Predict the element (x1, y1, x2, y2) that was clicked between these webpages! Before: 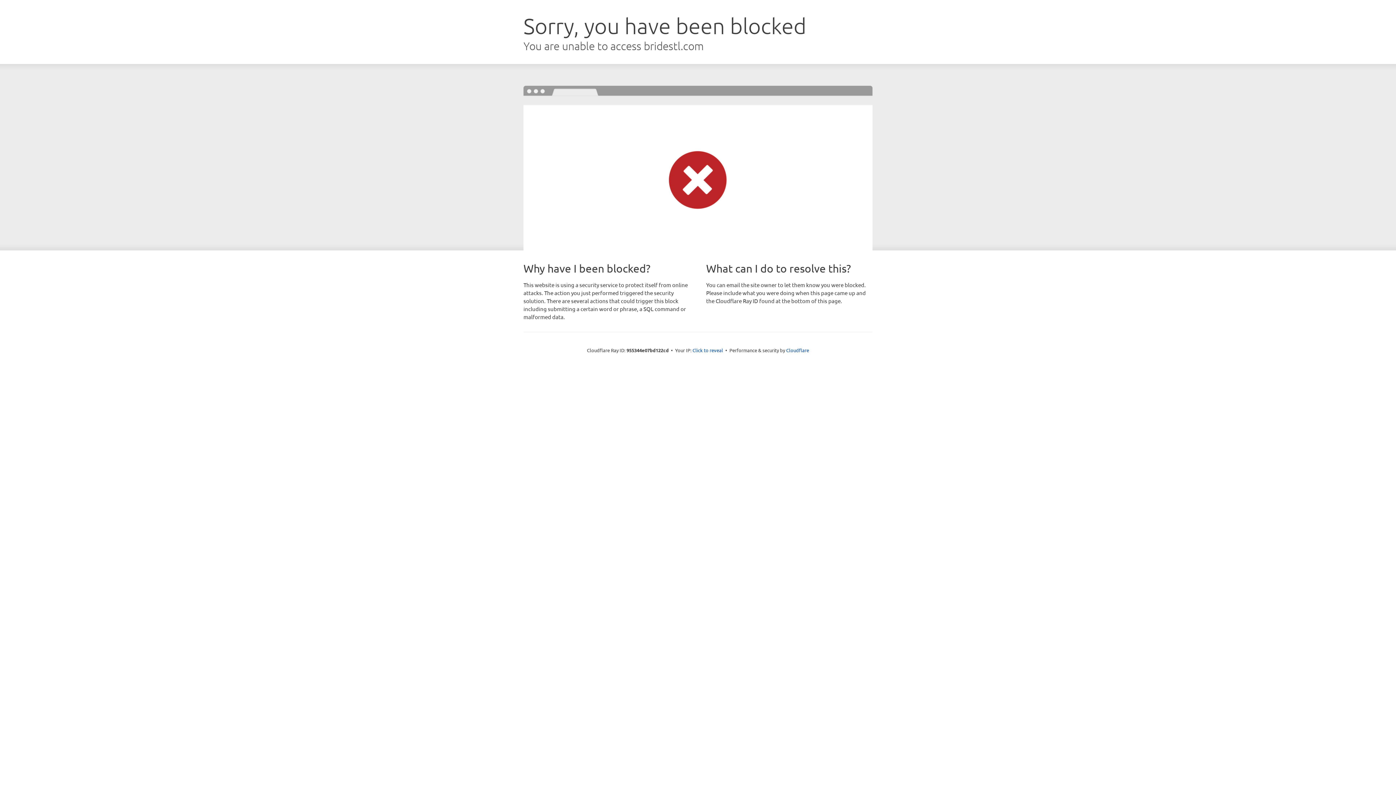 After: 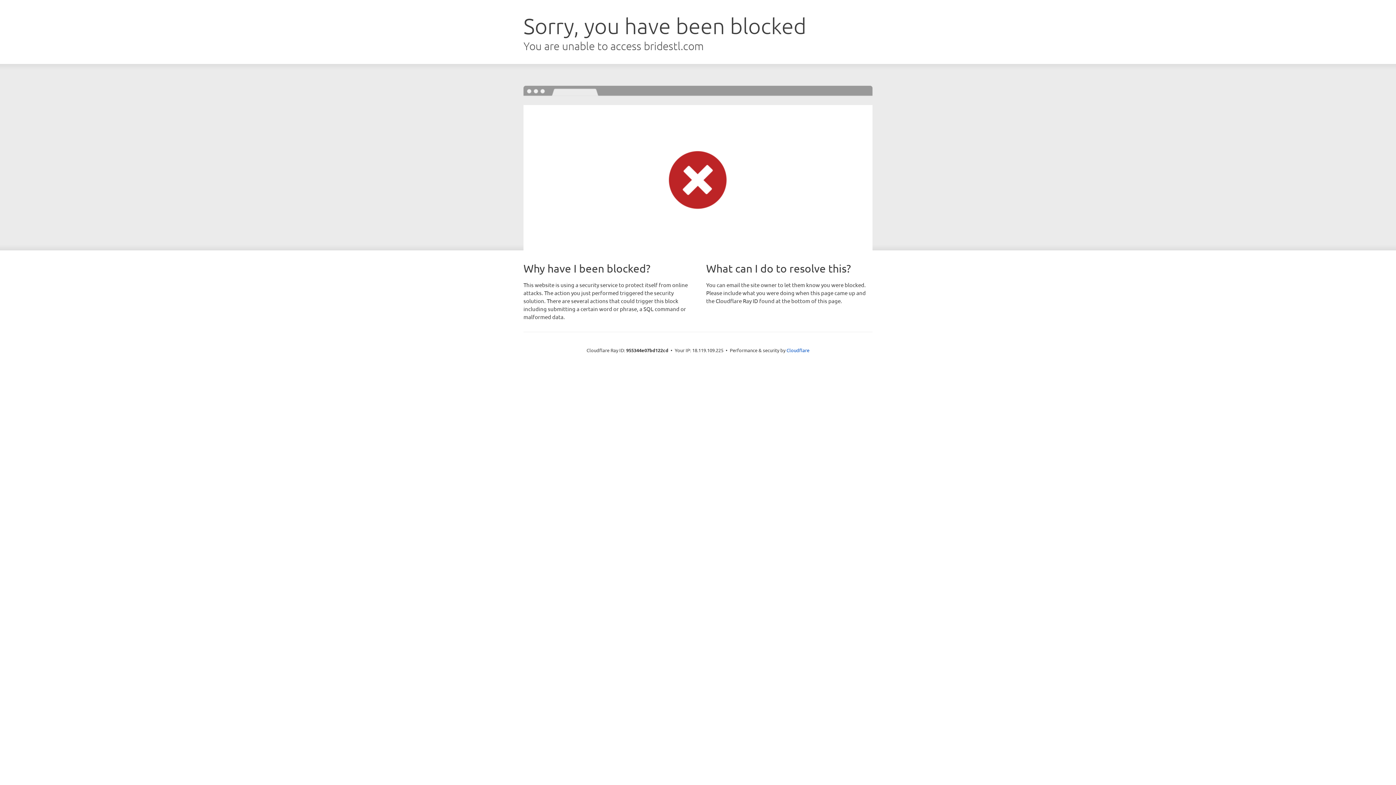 Action: bbox: (692, 346, 723, 353) label: Click to reveal